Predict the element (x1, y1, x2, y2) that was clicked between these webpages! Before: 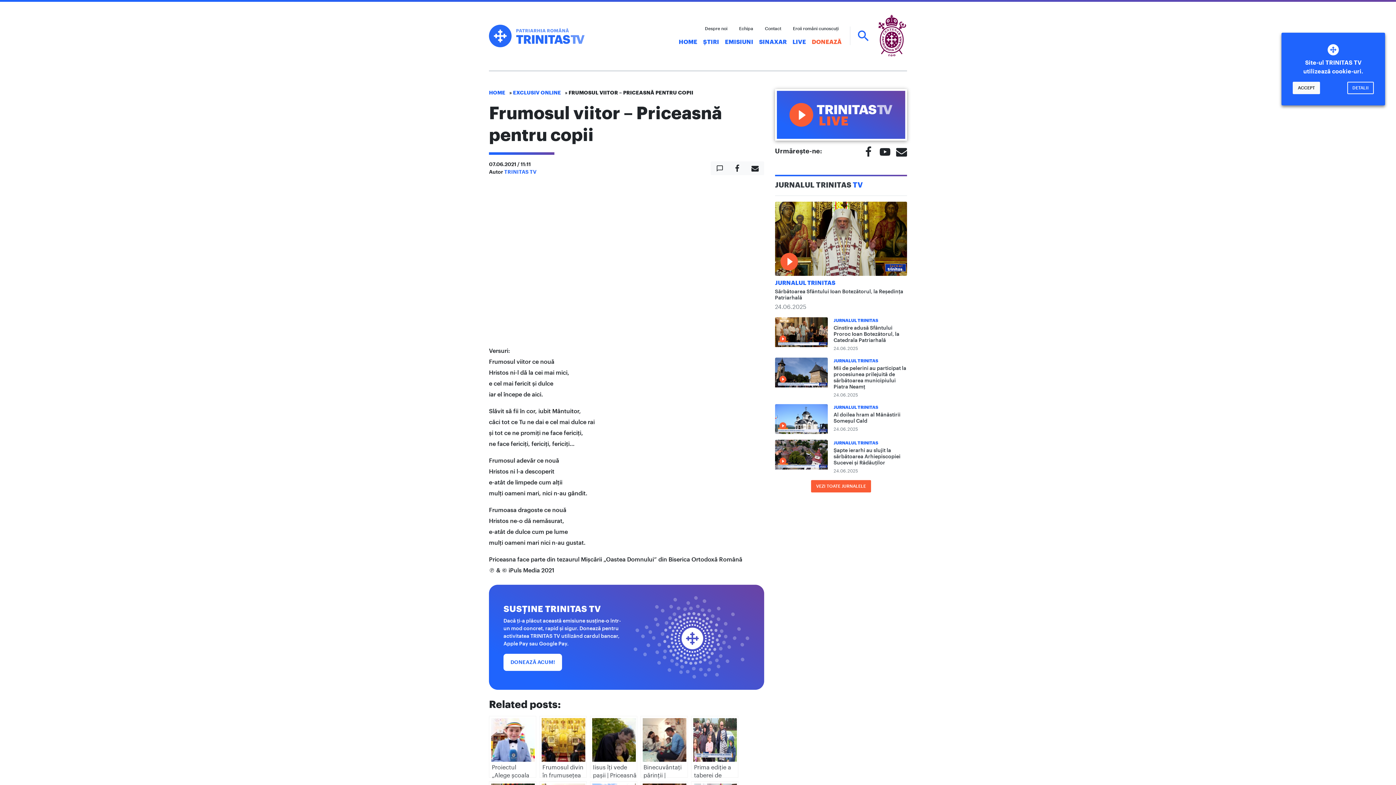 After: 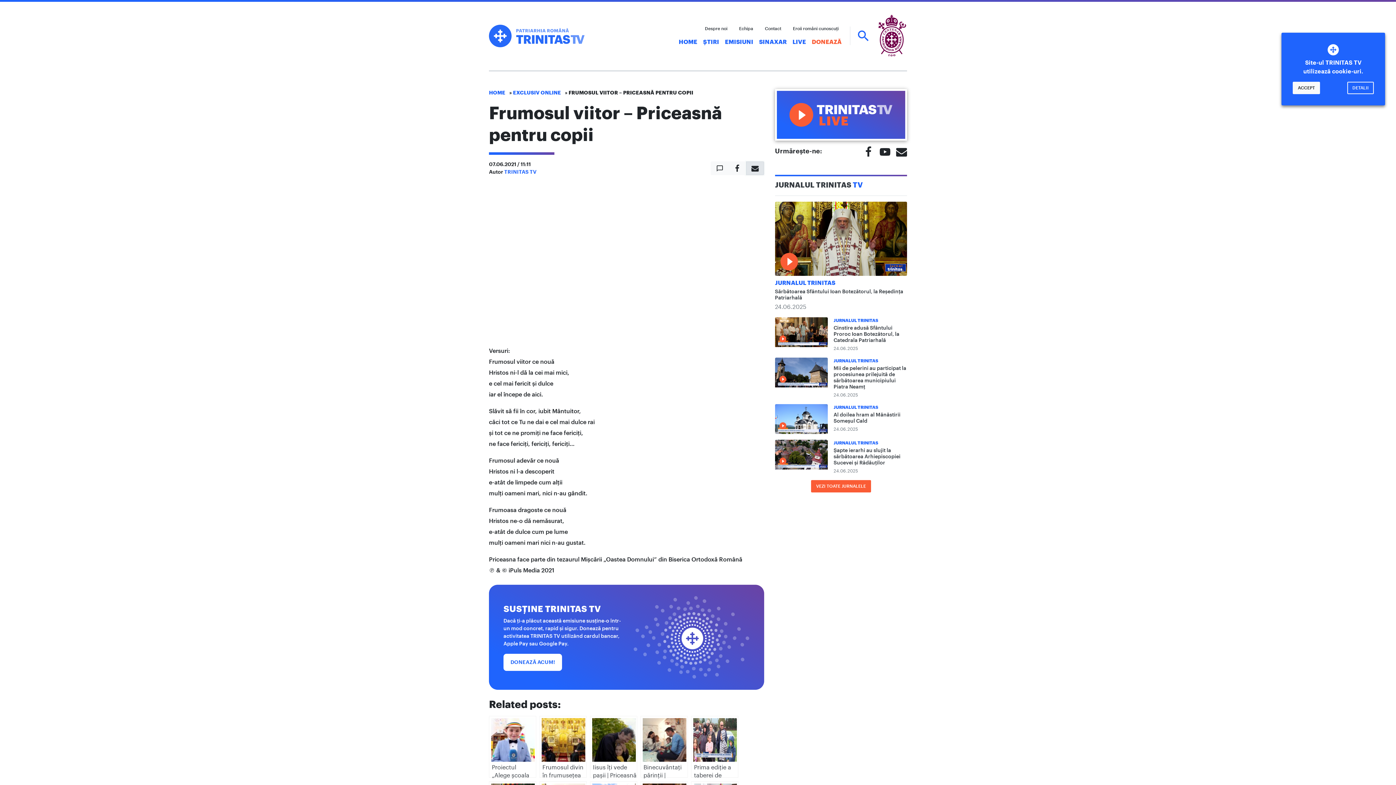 Action: bbox: (746, 161, 764, 175)